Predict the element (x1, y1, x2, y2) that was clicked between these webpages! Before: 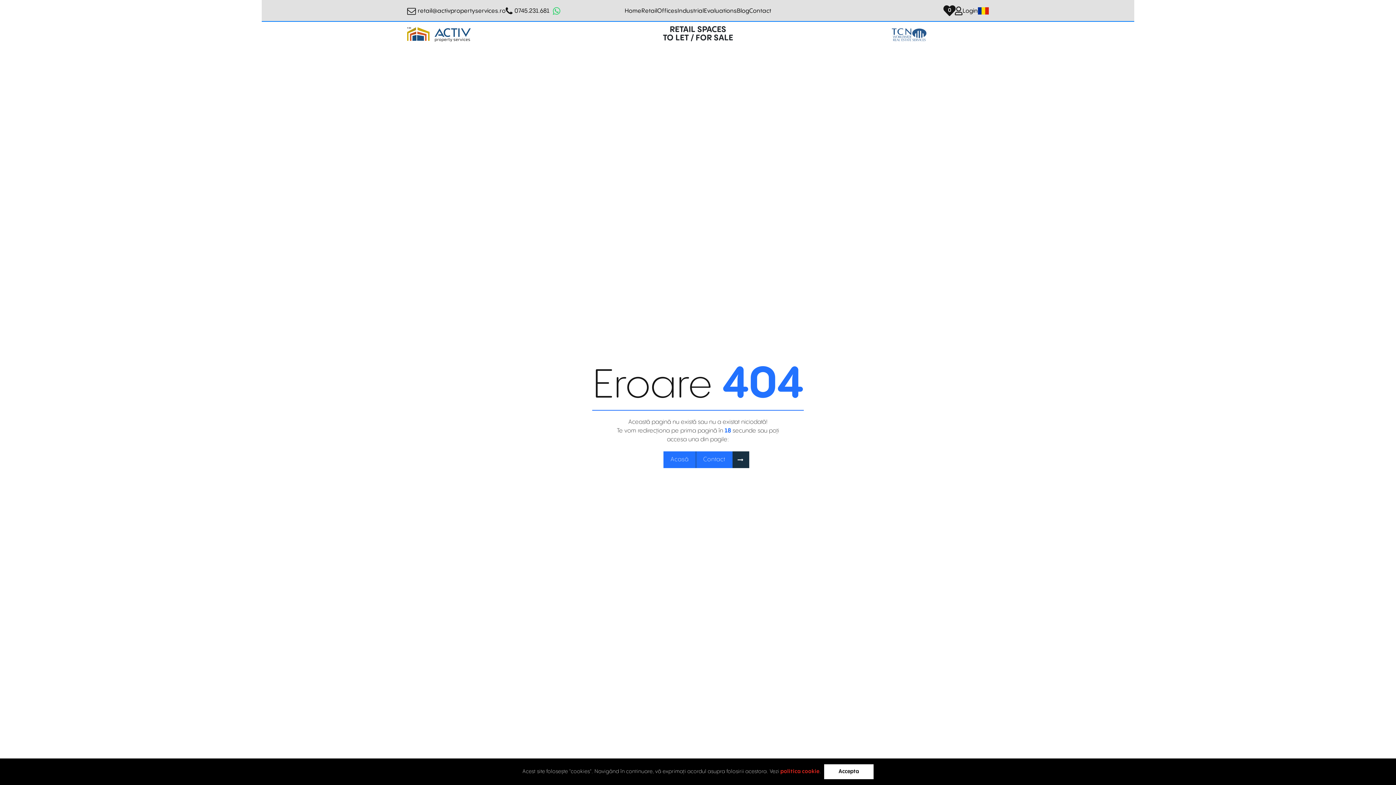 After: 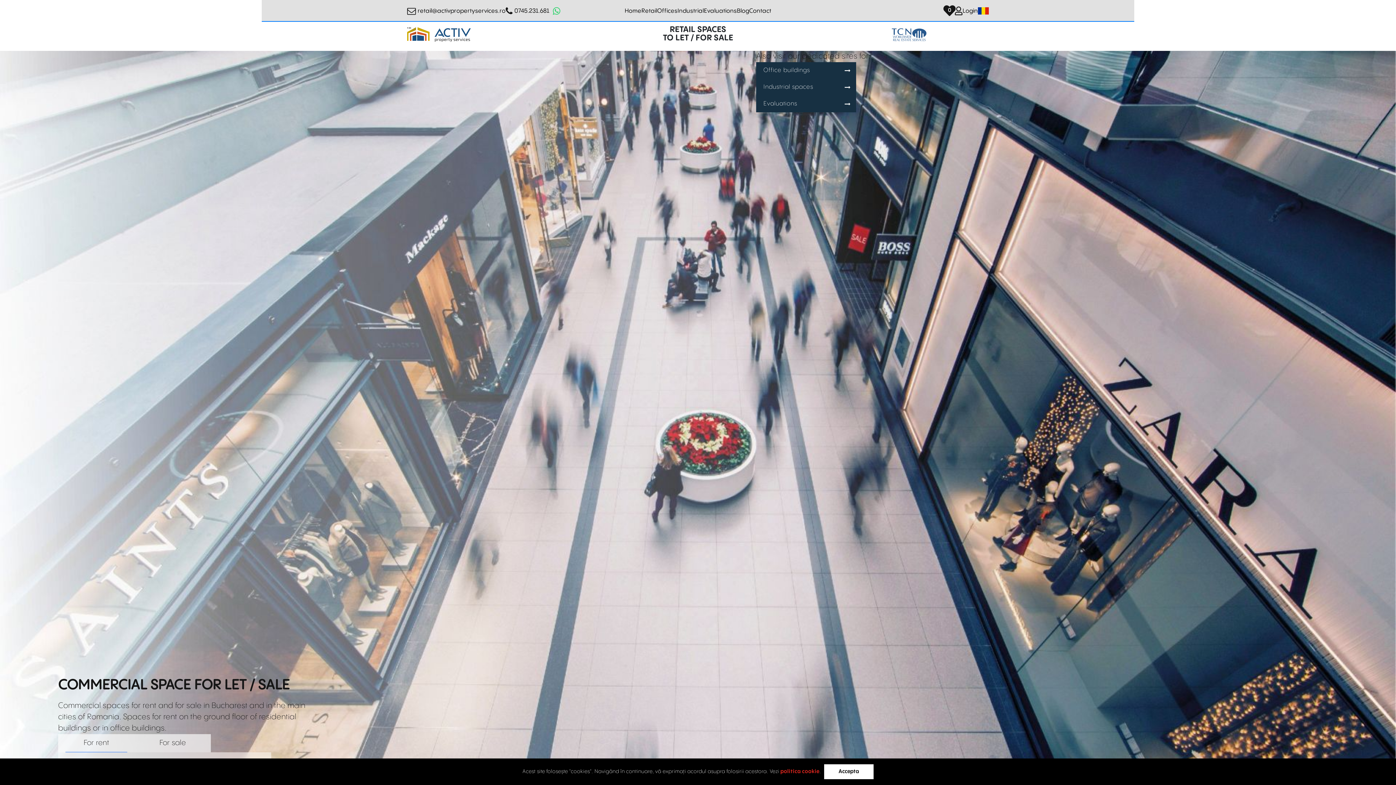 Action: label: Home bbox: (624, 3, 641, 18)